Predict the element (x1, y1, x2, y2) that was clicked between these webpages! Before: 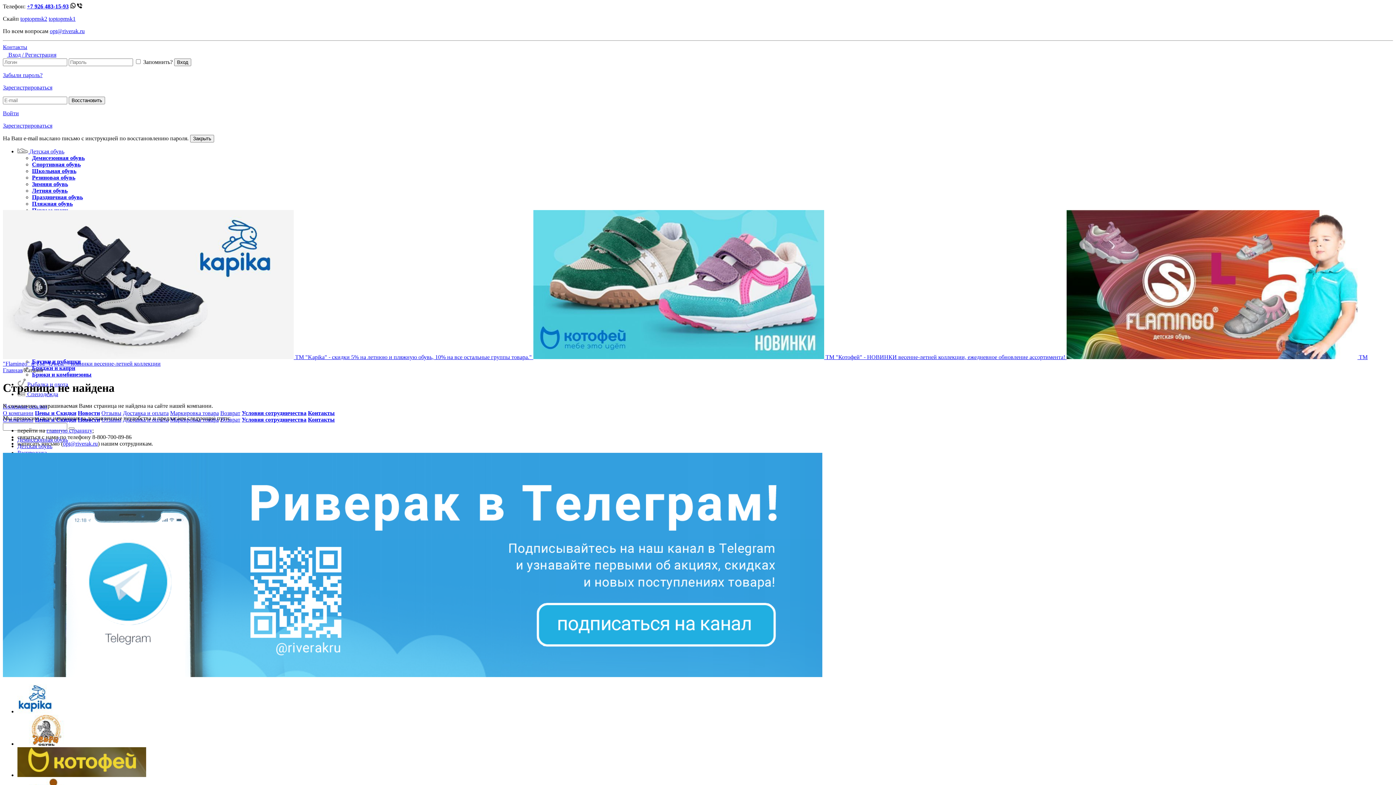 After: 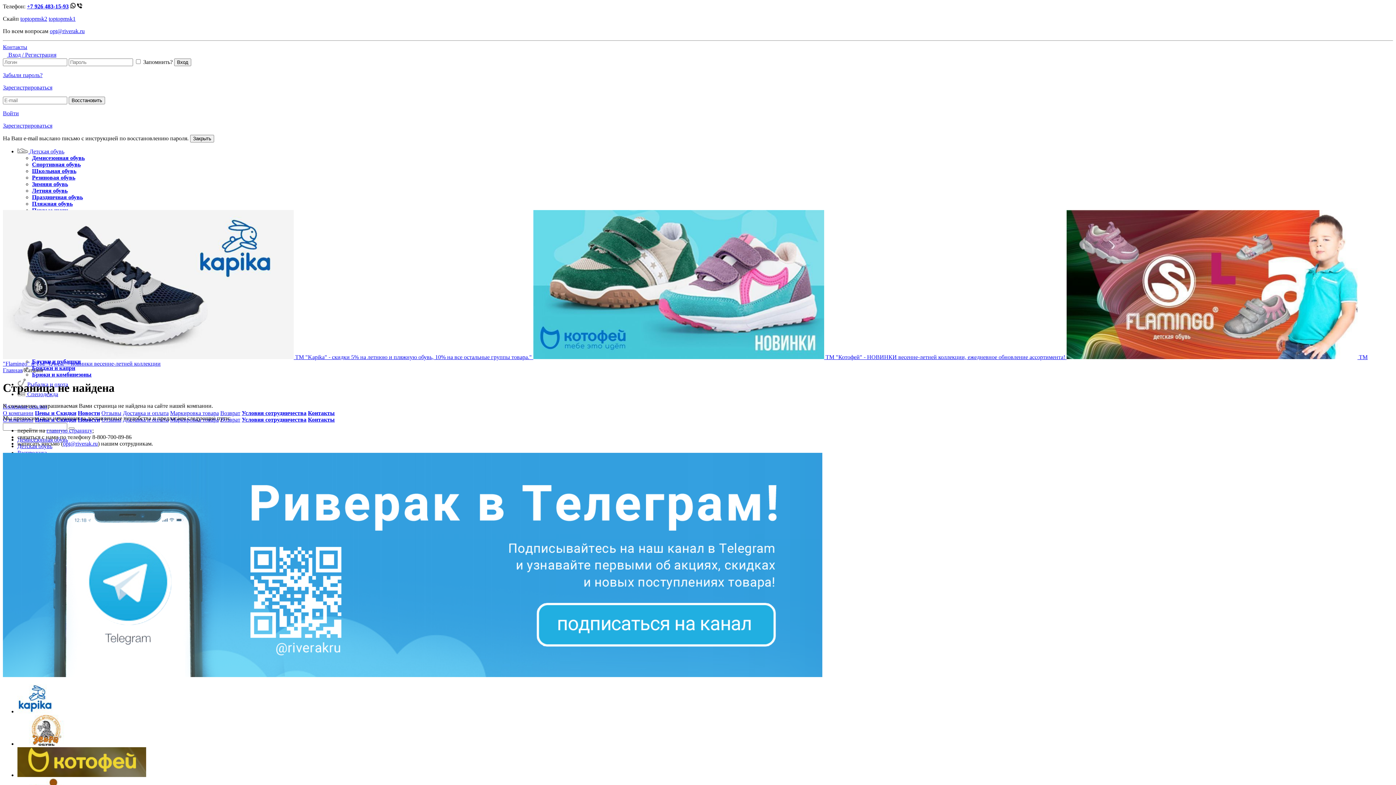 Action: bbox: (77, 3, 82, 9)